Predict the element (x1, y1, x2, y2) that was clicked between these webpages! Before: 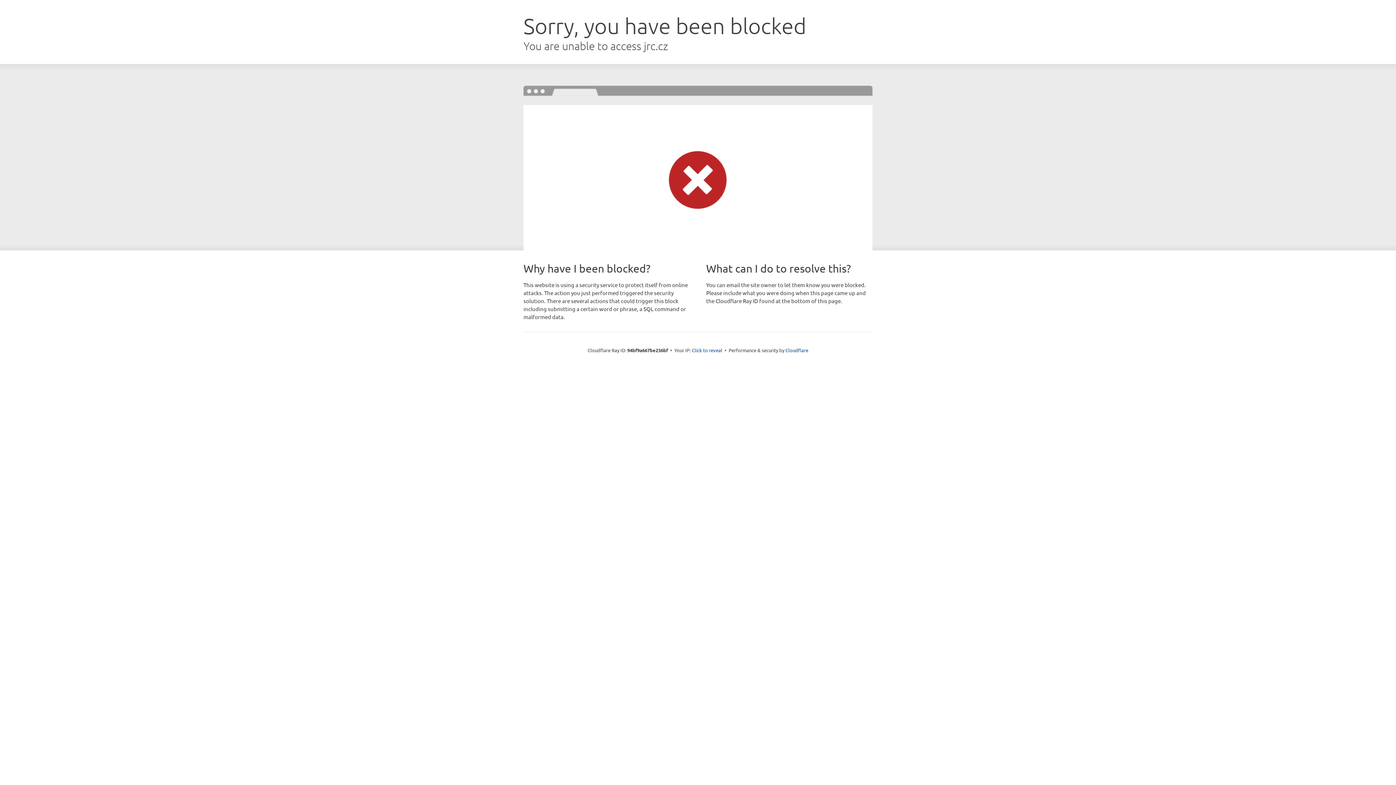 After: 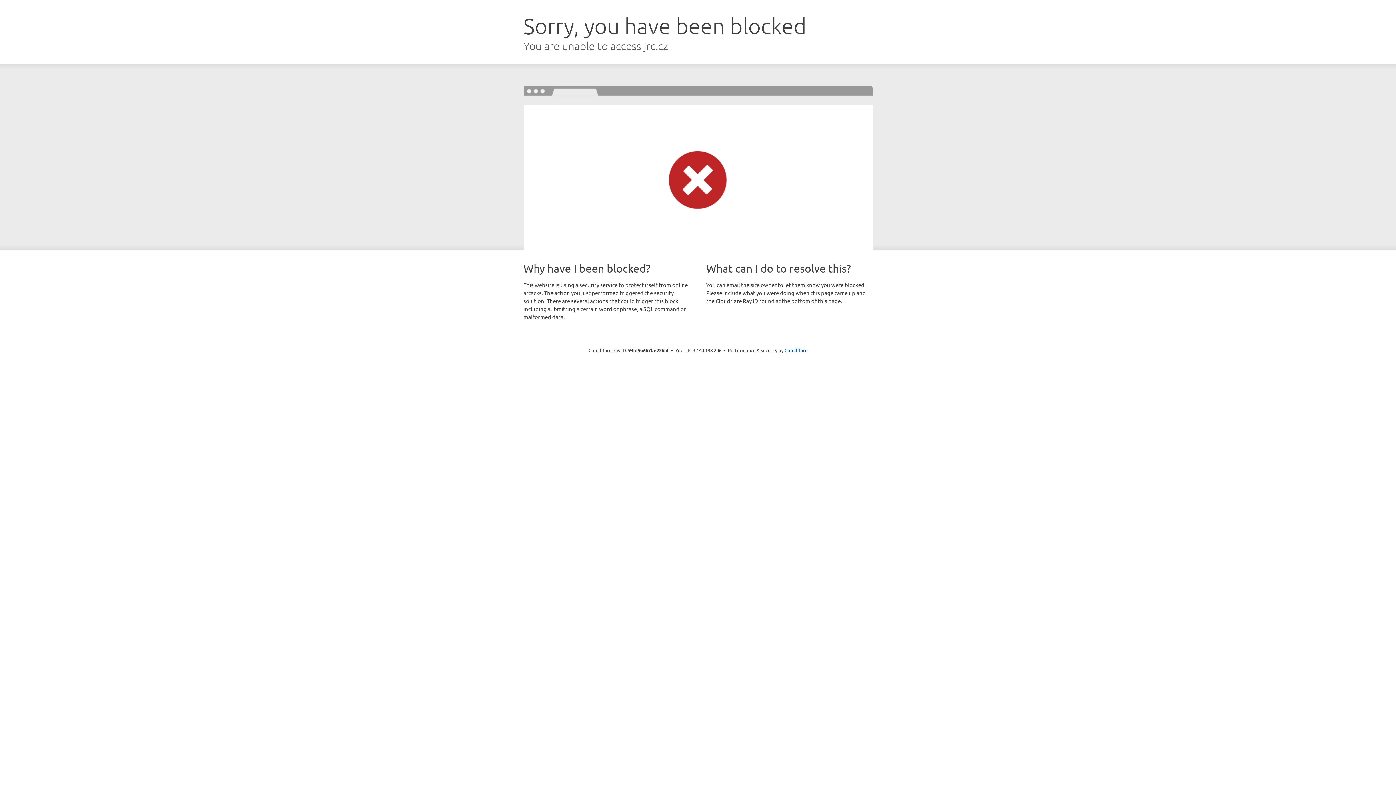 Action: bbox: (692, 346, 722, 353) label: Click to reveal